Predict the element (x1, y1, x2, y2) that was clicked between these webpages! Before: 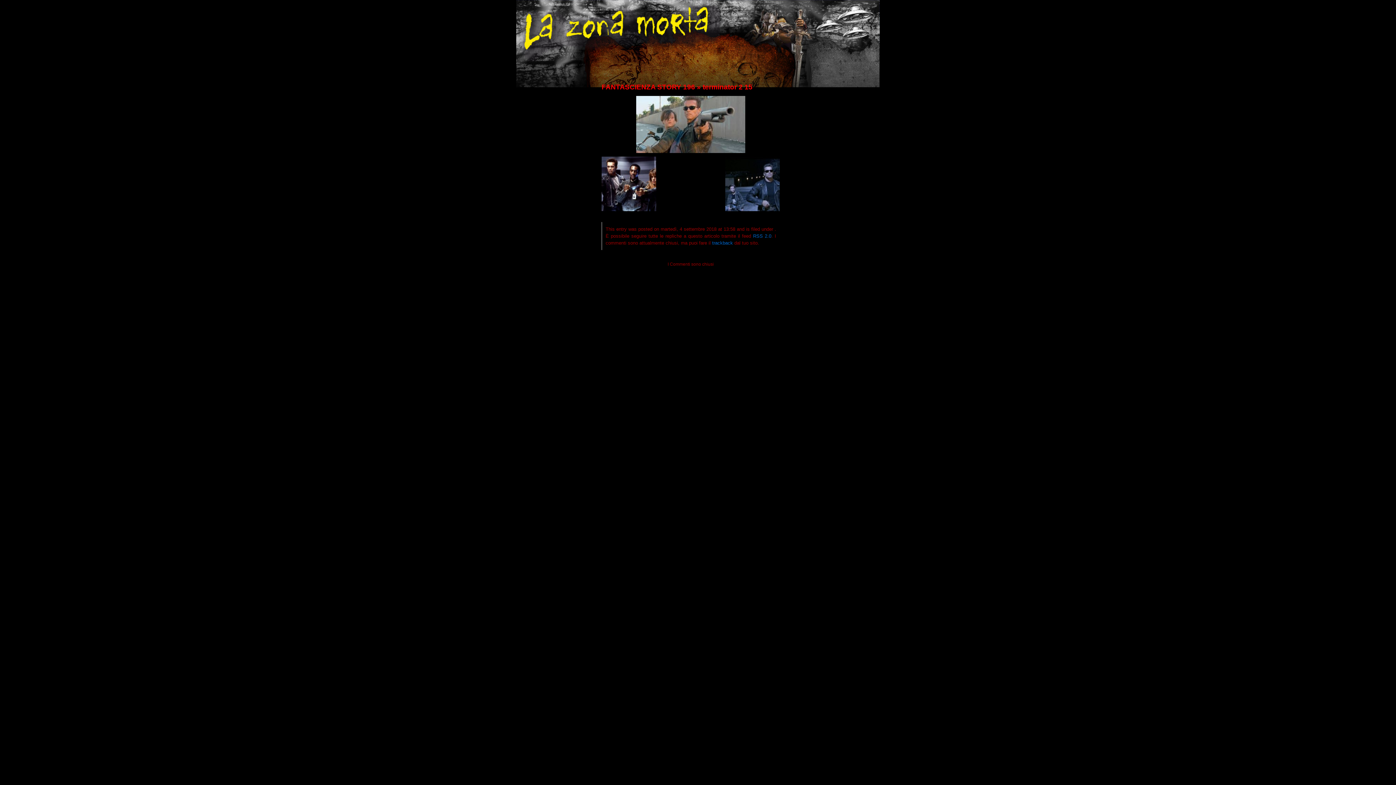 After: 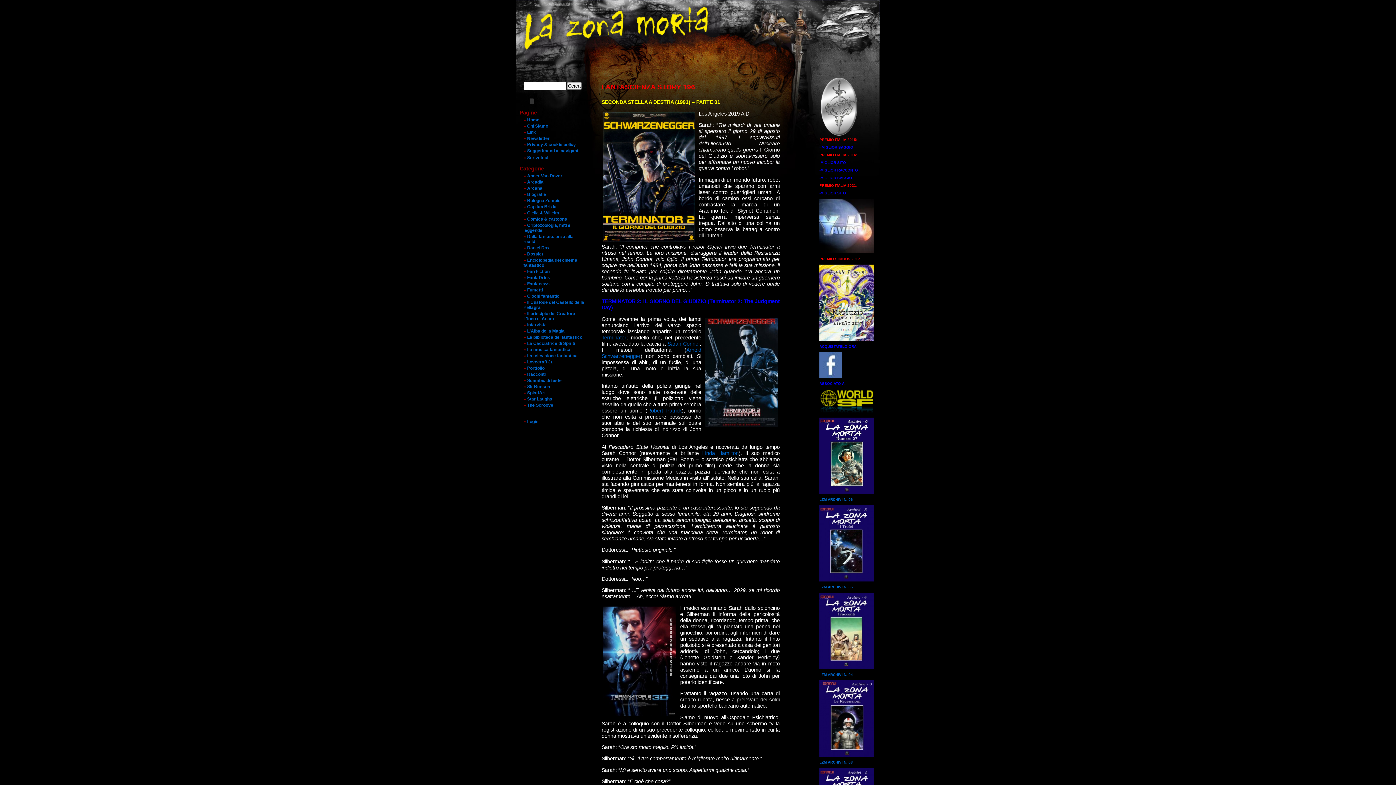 Action: bbox: (601, 83, 695, 94) label: FANTASCIENZA STORY 196